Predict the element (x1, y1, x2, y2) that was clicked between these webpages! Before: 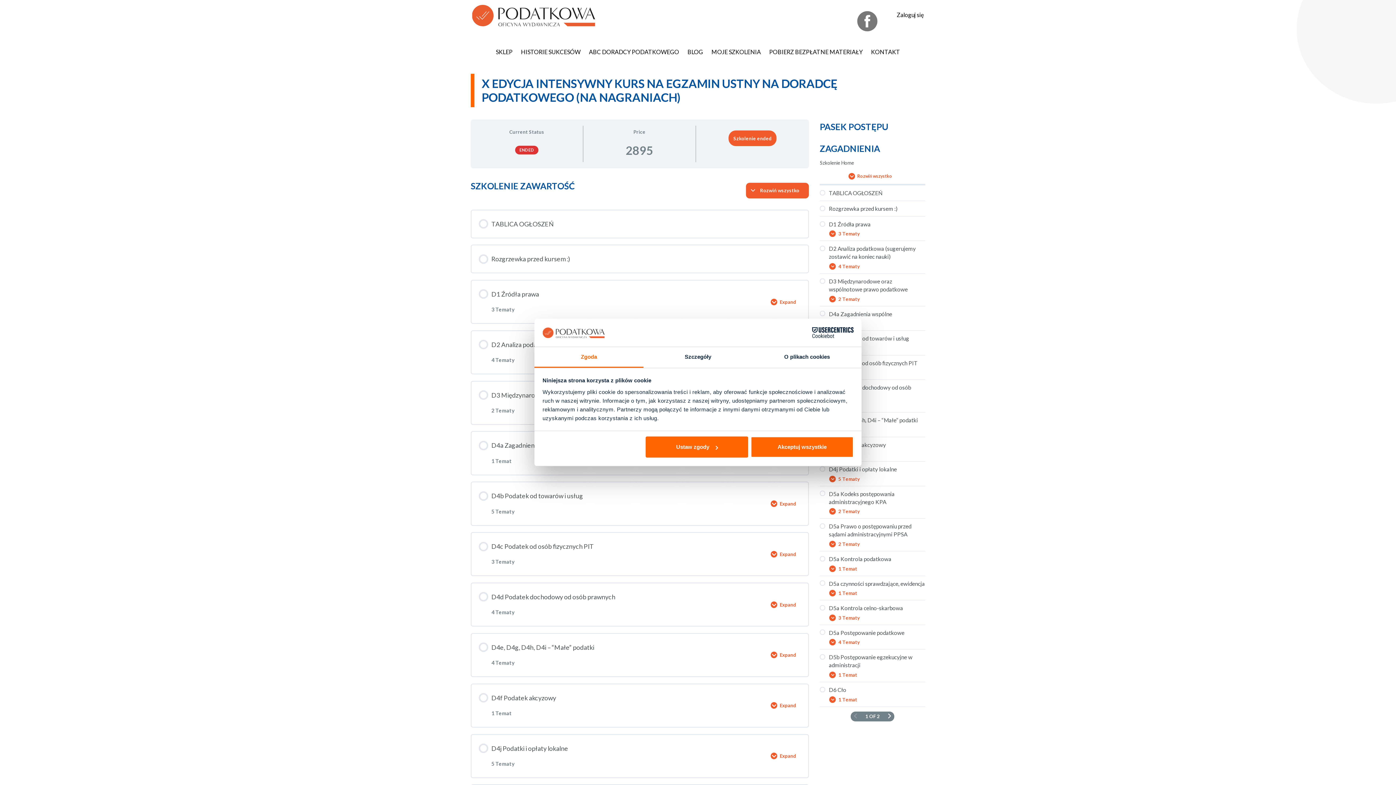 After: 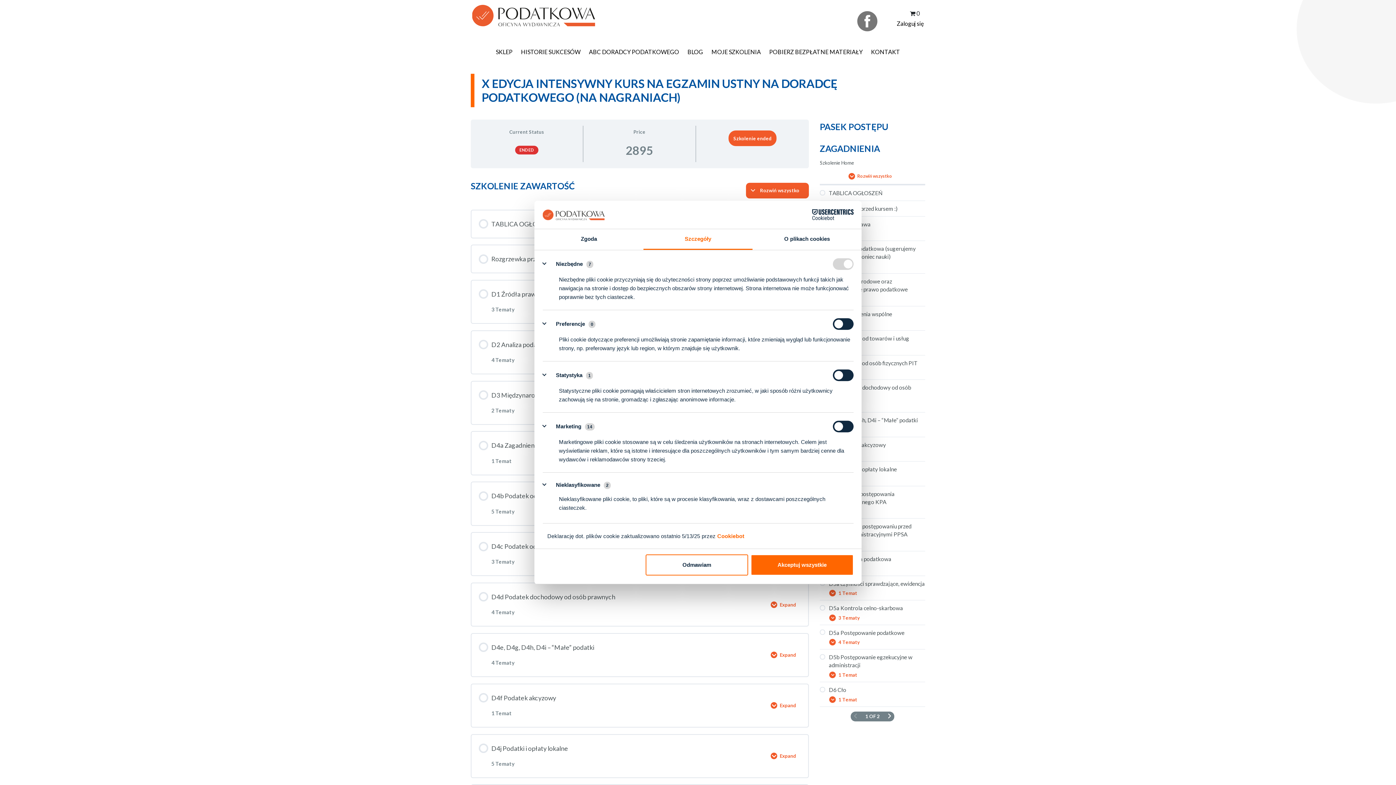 Action: label: Szczegóły bbox: (643, 347, 752, 367)